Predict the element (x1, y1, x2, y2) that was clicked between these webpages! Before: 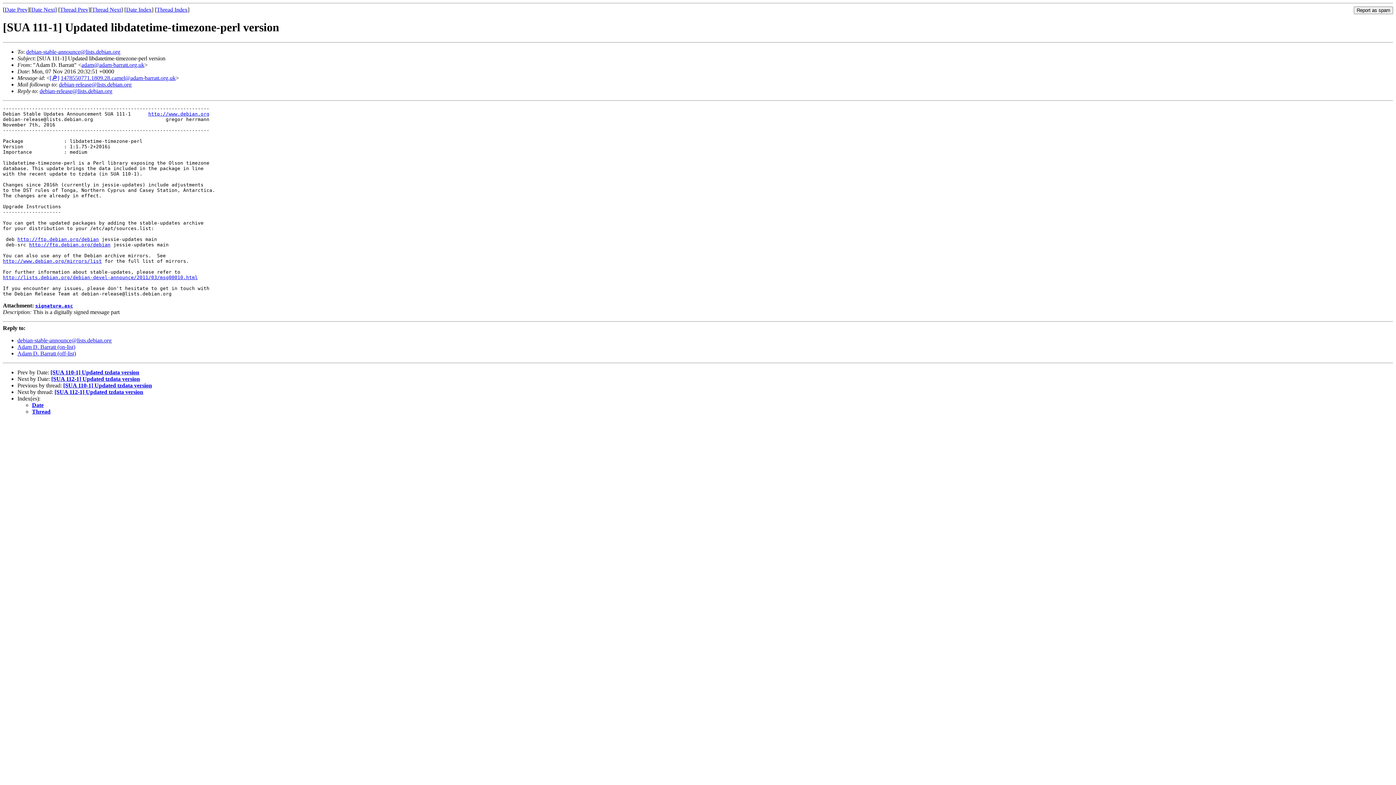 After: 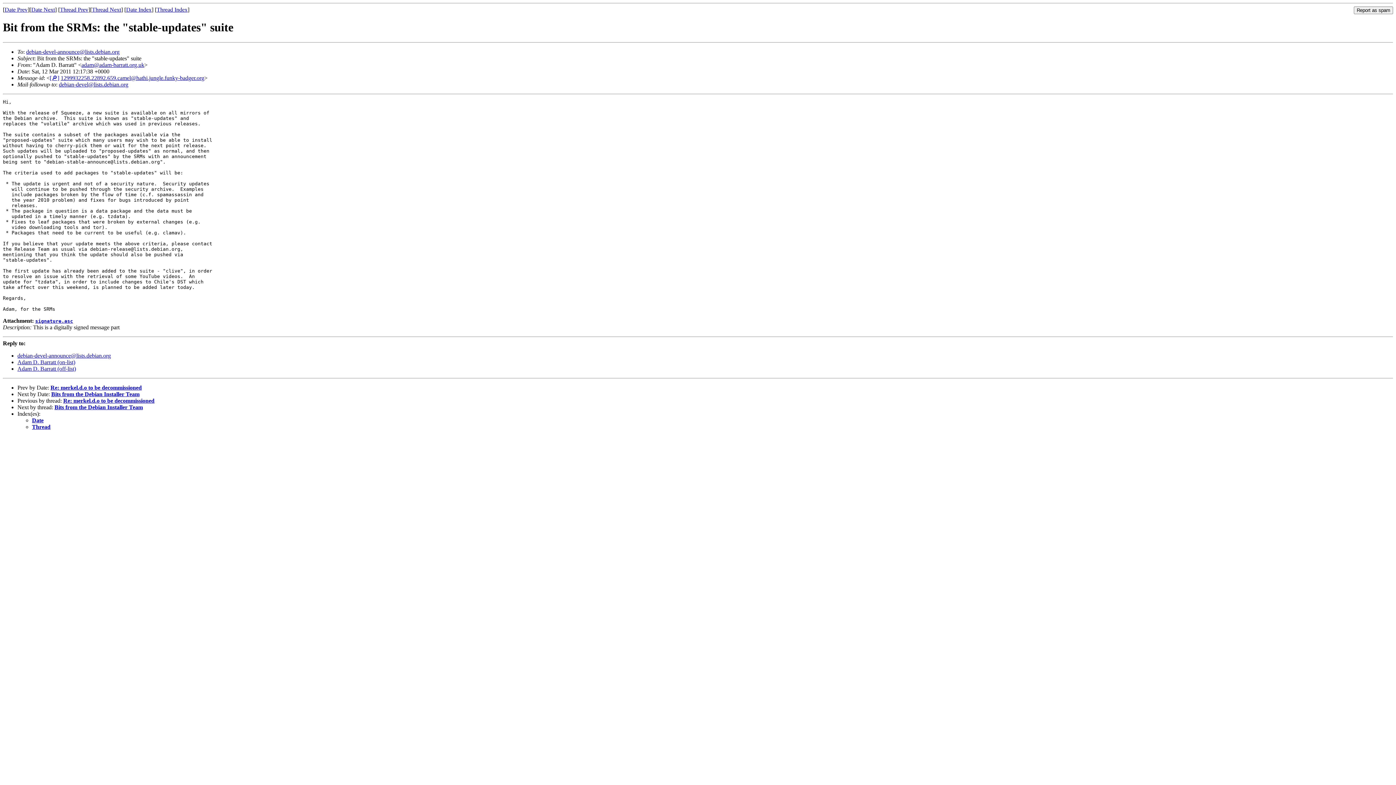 Action: label: http://lists.debian.org/debian-devel-announce/2011/03/msg00010.html bbox: (2, 274, 197, 280)